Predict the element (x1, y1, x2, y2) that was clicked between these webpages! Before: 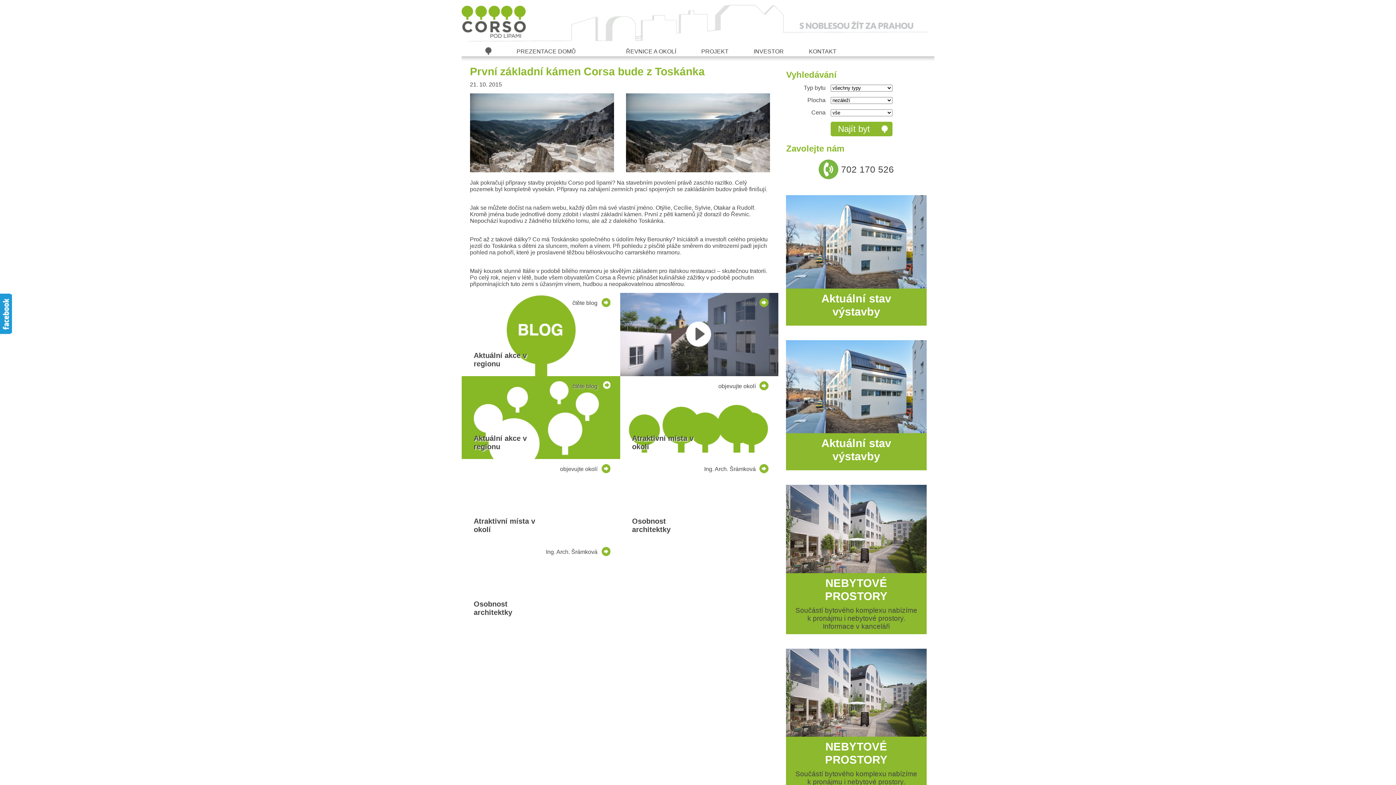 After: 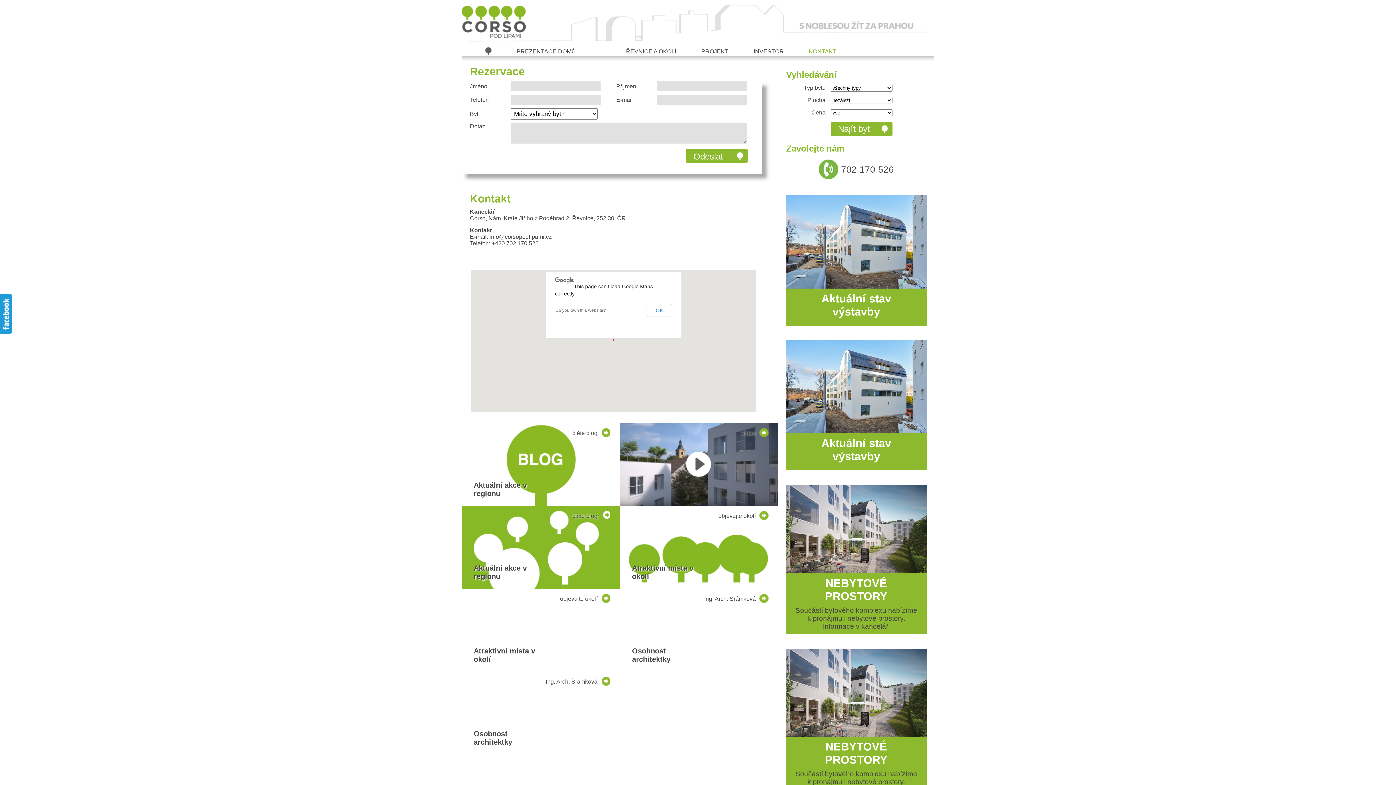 Action: label:   702 170 526 bbox: (786, 158, 926, 180)